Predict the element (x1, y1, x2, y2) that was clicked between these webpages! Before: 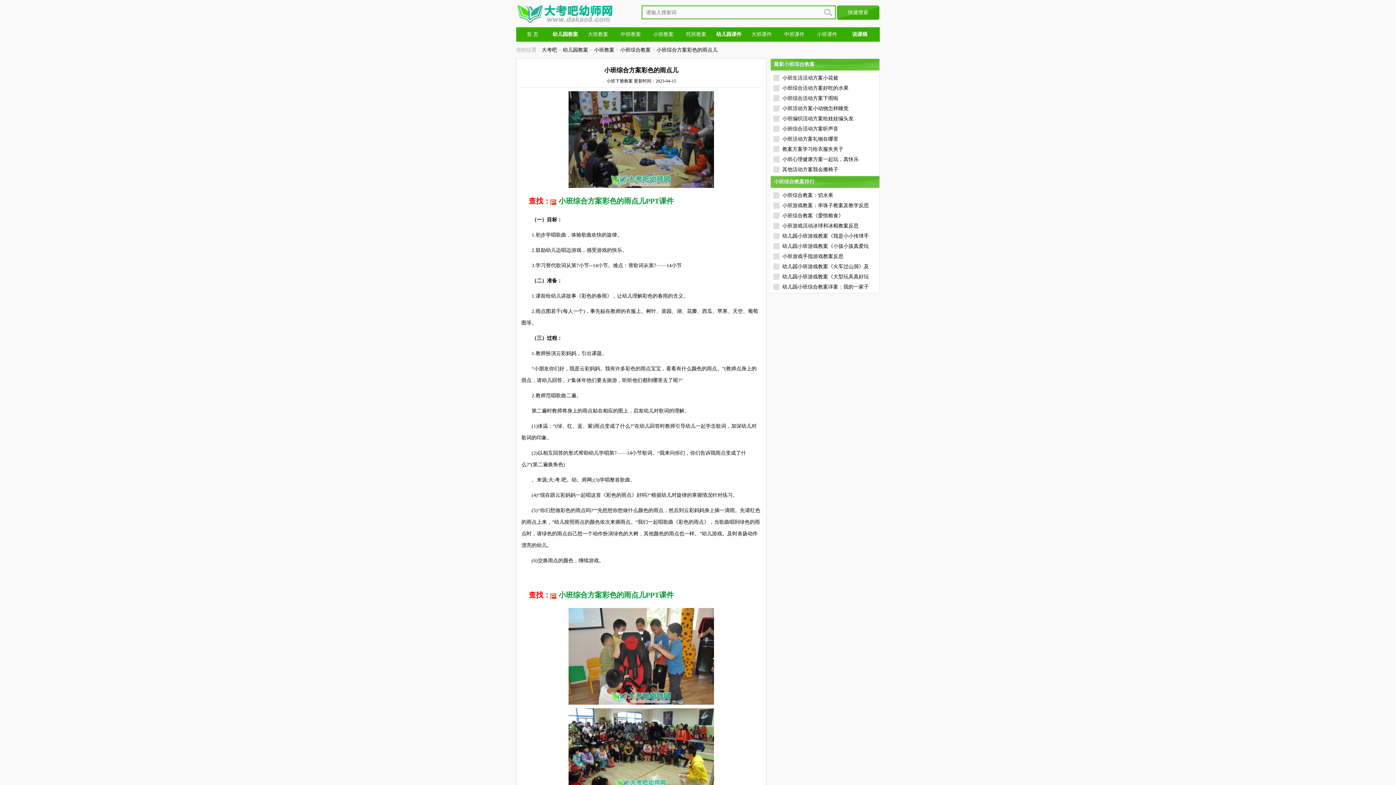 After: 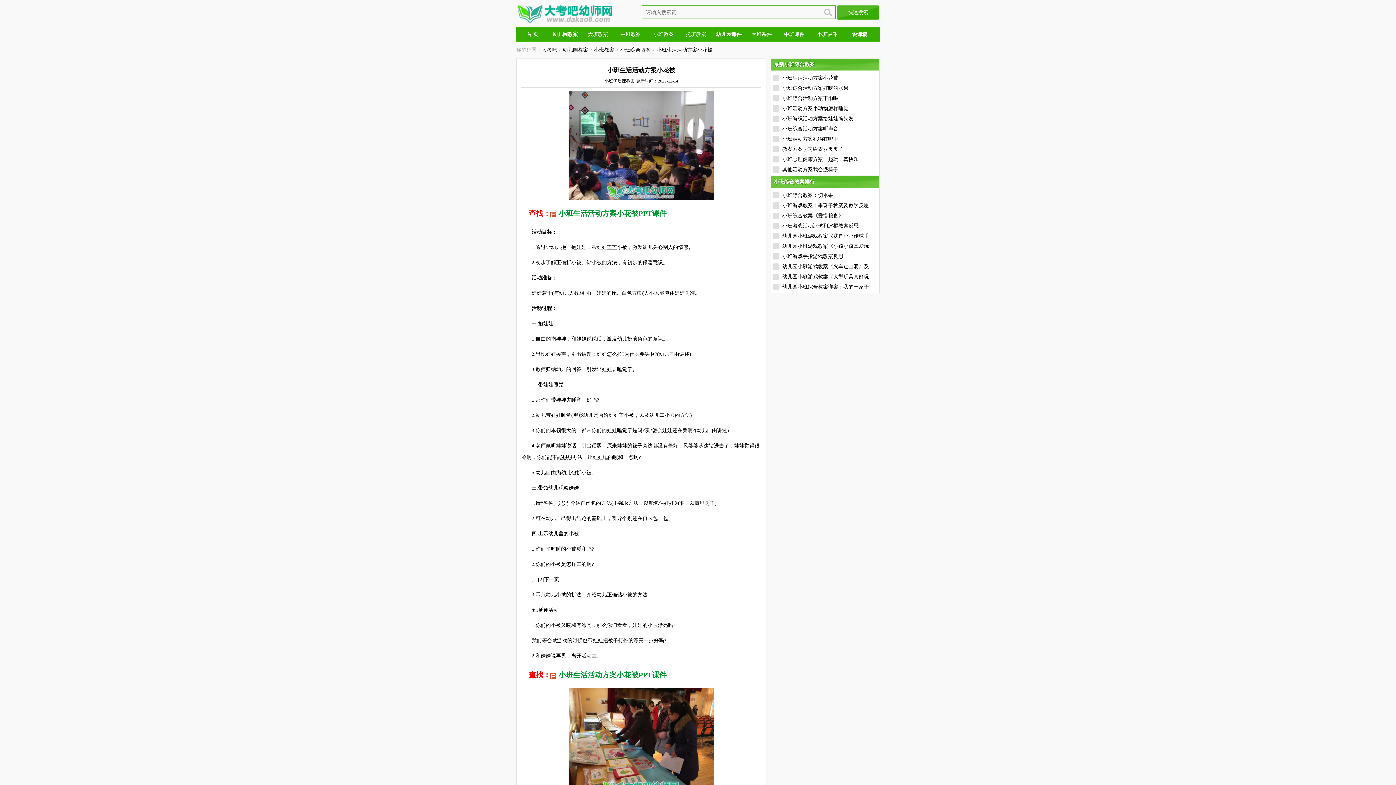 Action: bbox: (773, 75, 838, 80) label: 小班生活活动方案小花被